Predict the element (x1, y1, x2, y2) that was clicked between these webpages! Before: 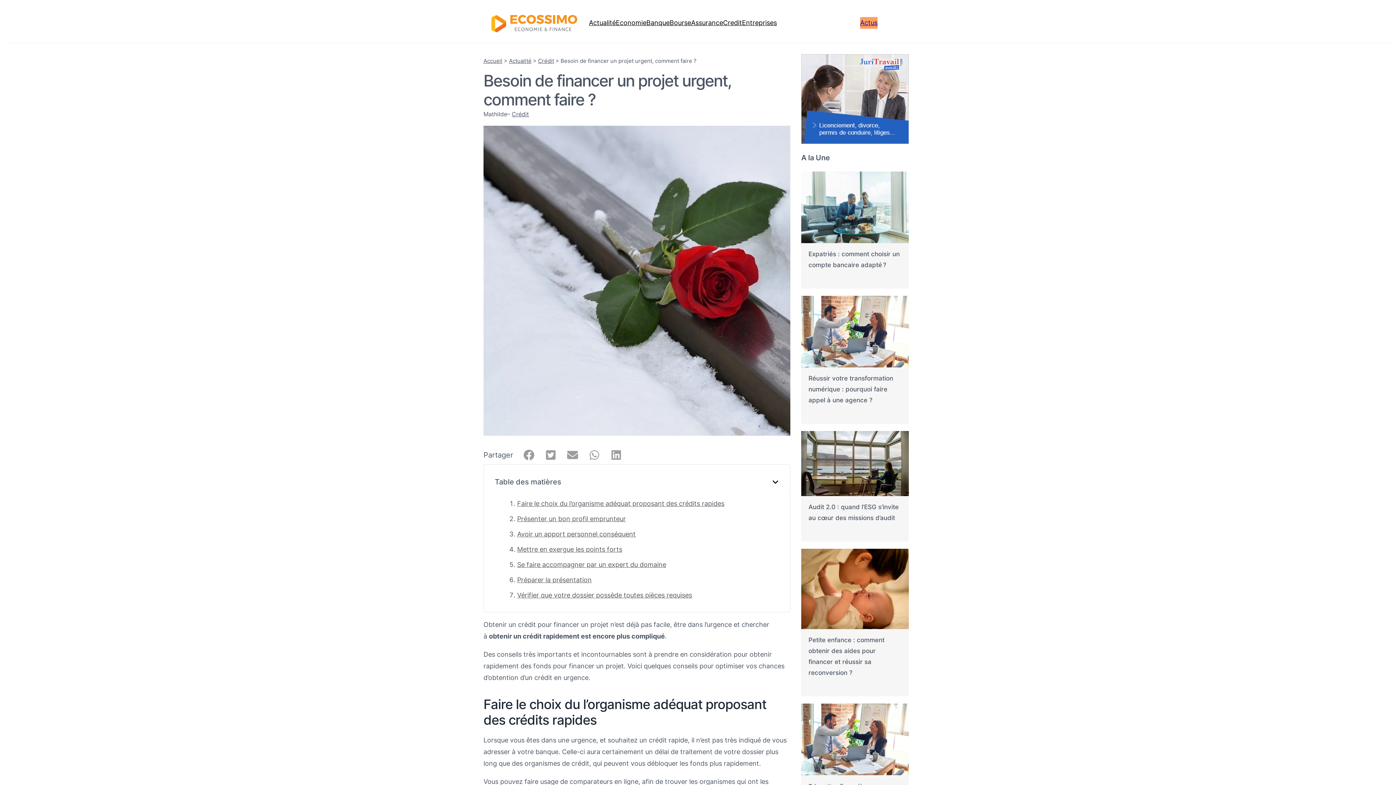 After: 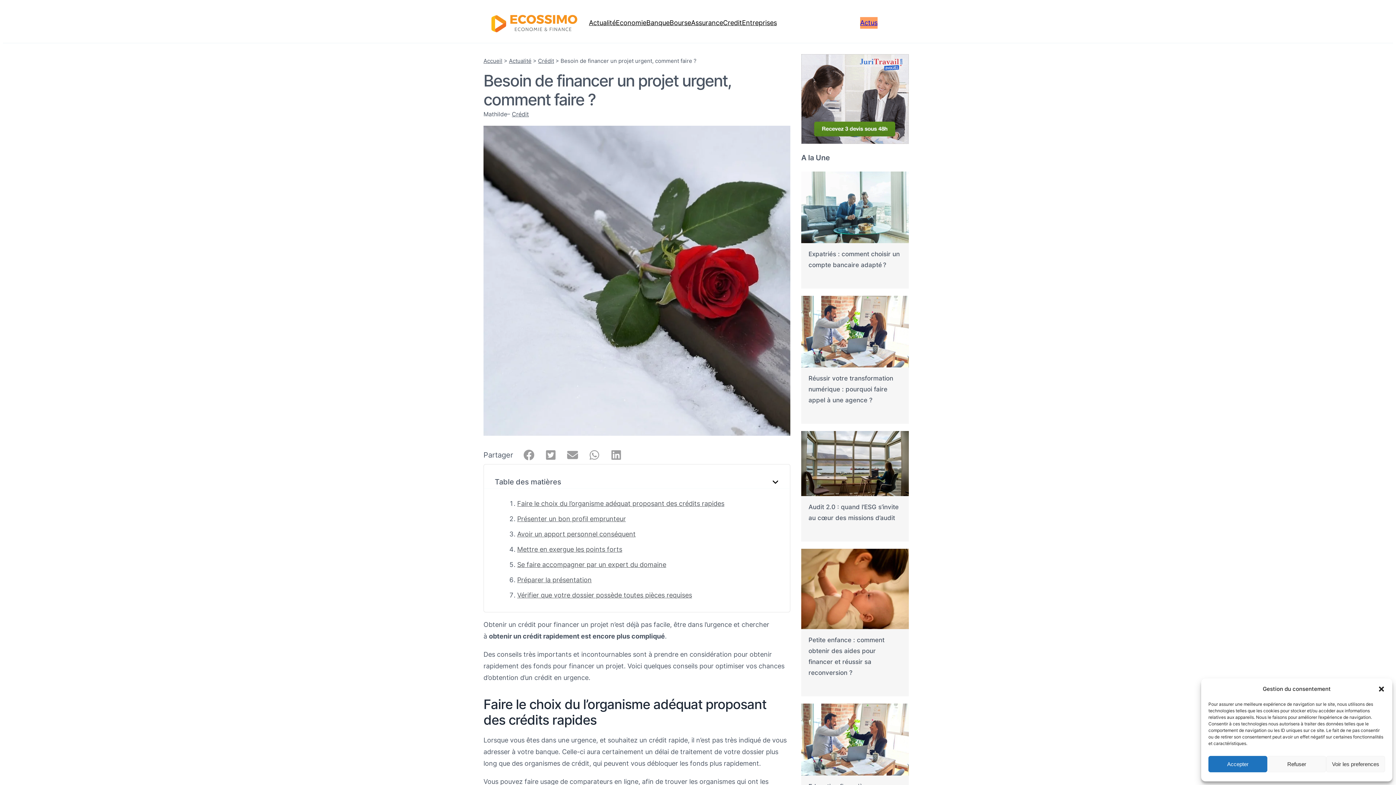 Action: label: Présenter un bon profil emprunteur bbox: (517, 515, 626, 522)